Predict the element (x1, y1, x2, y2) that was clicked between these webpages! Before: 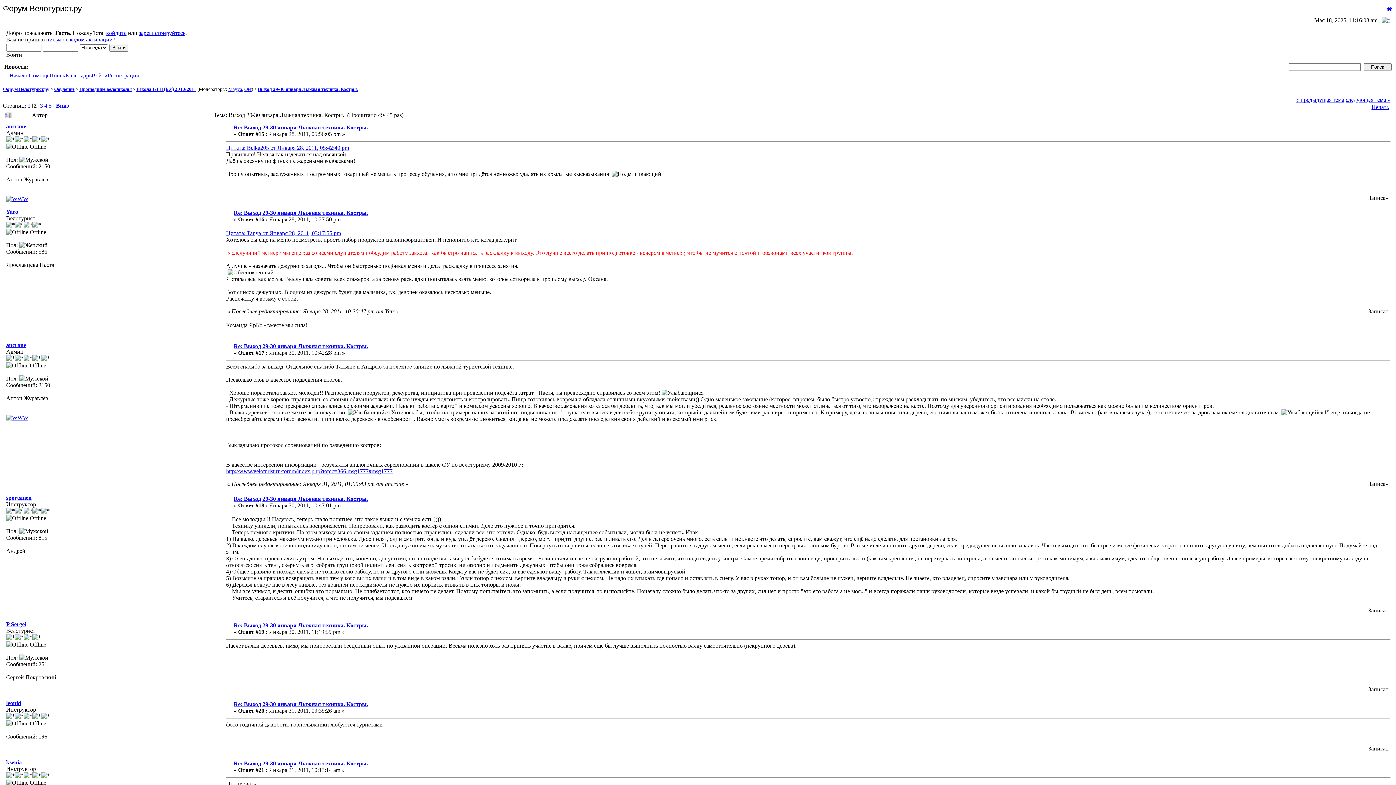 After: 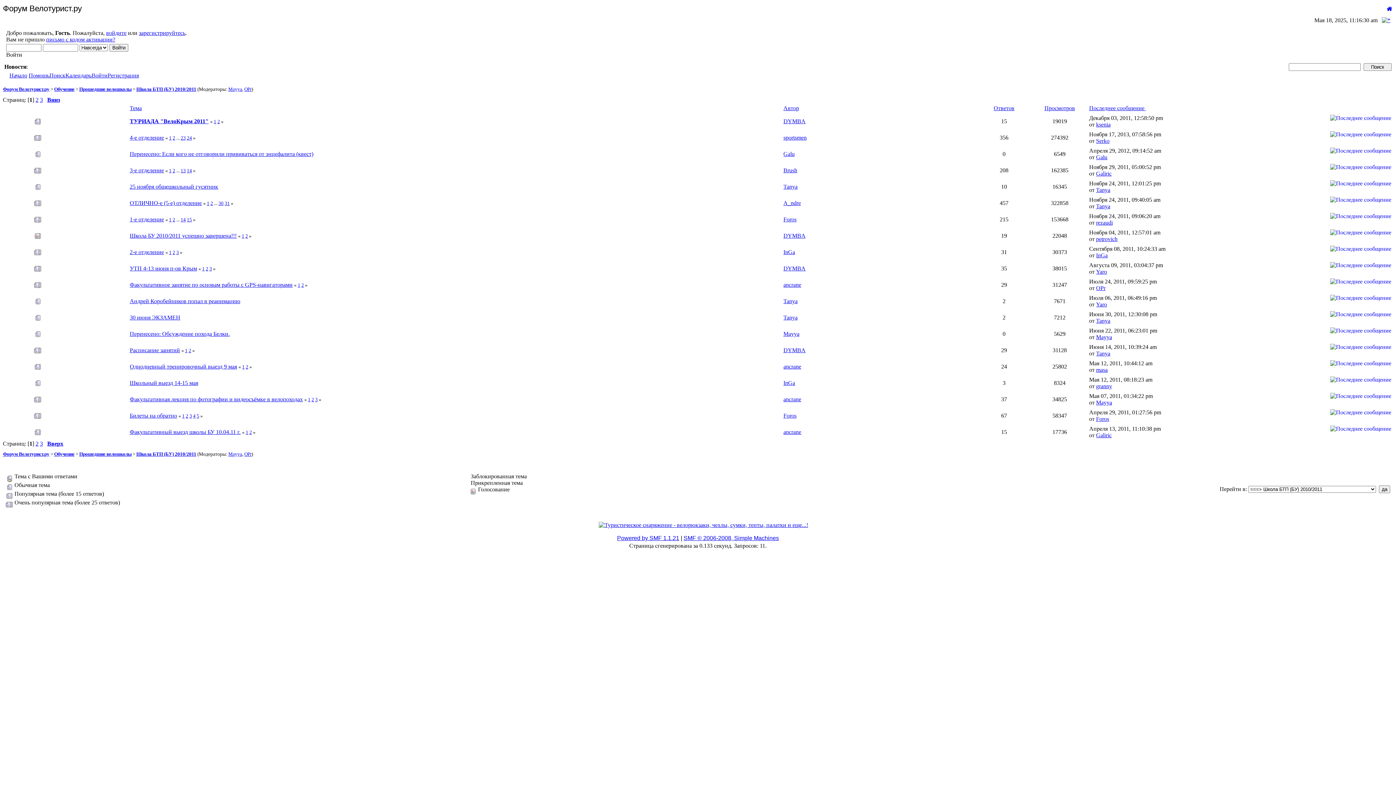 Action: bbox: (136, 86, 196, 91) label: Школа БТП (БУ) 2010/2011